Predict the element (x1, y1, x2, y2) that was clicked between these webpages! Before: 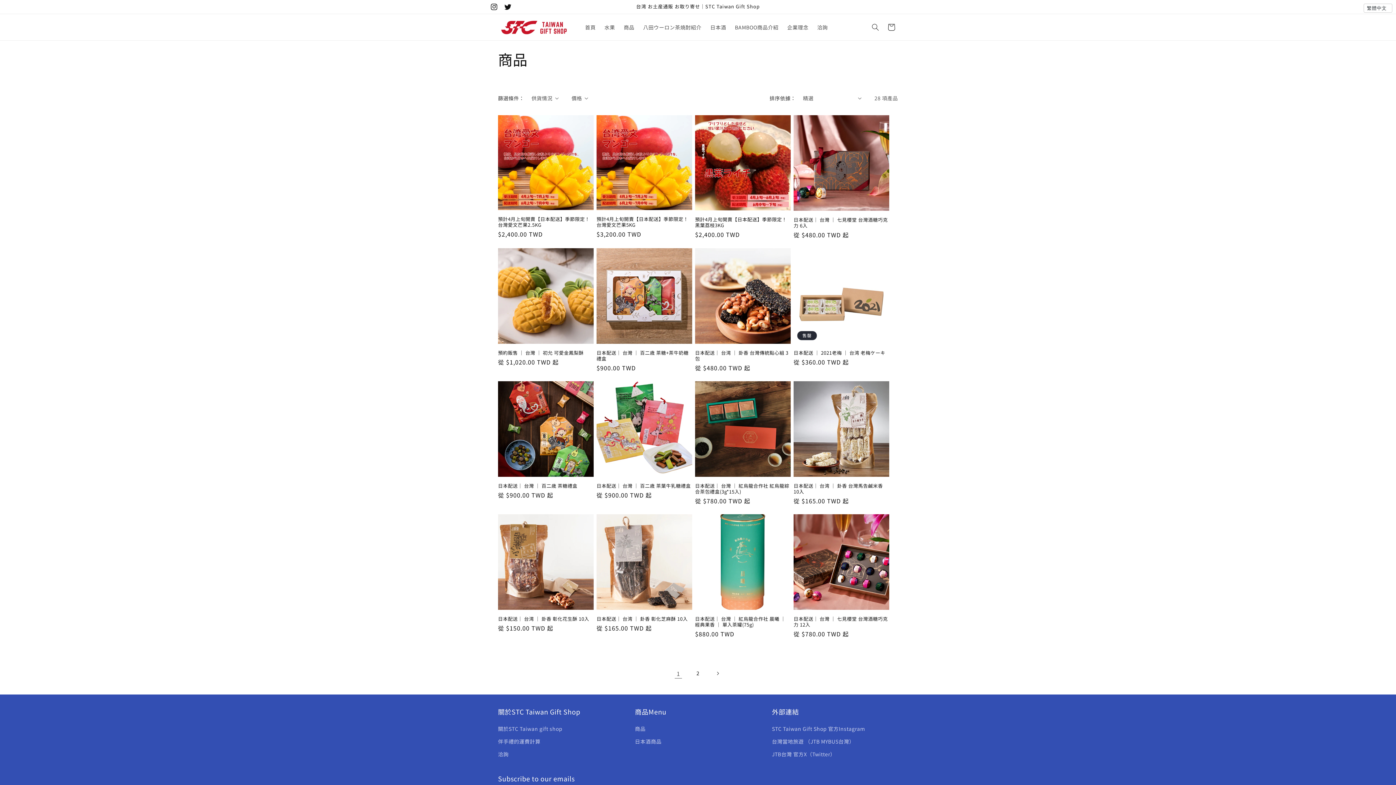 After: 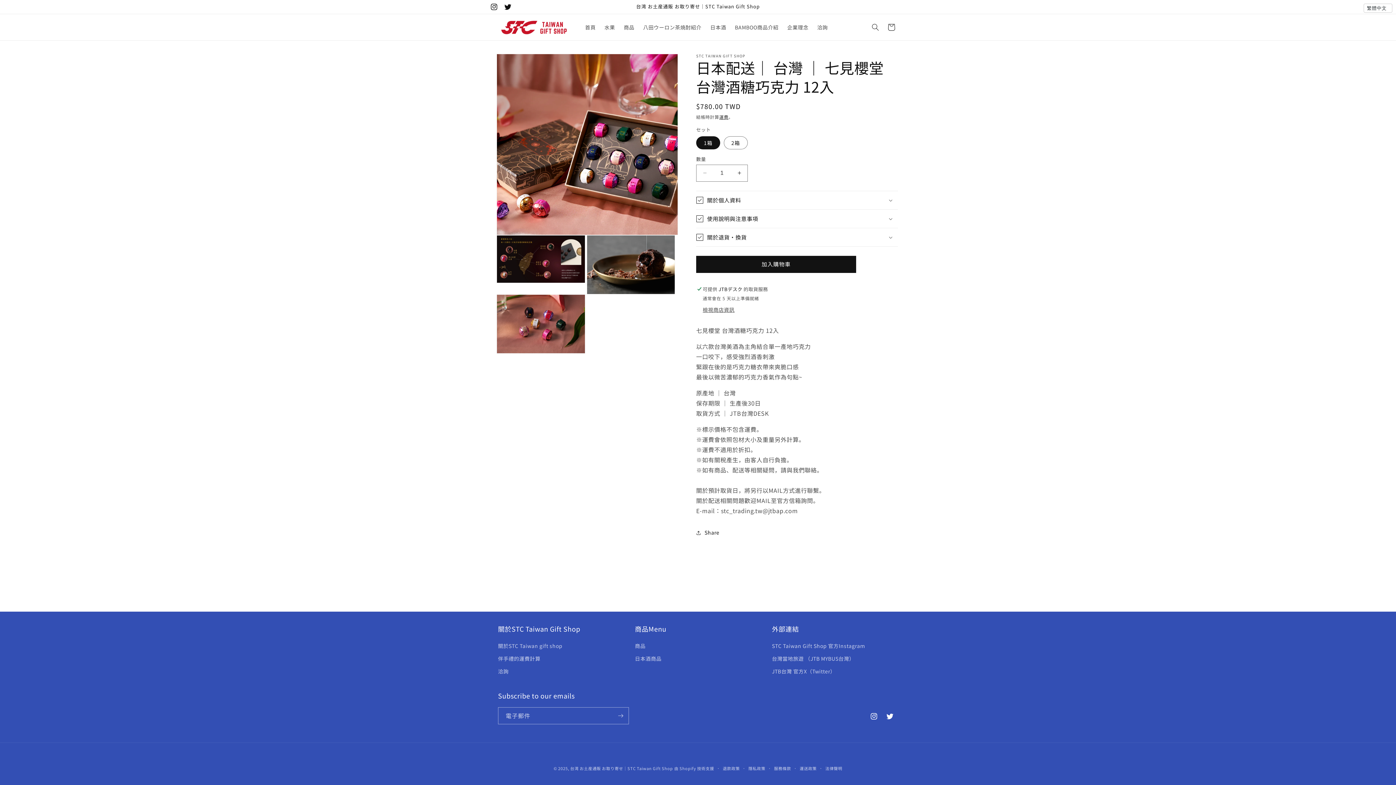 Action: bbox: (793, 616, 889, 627) label: 日本配送｜ 台灣 ｜ 七見櫻堂 台灣酒糖巧克力 12入